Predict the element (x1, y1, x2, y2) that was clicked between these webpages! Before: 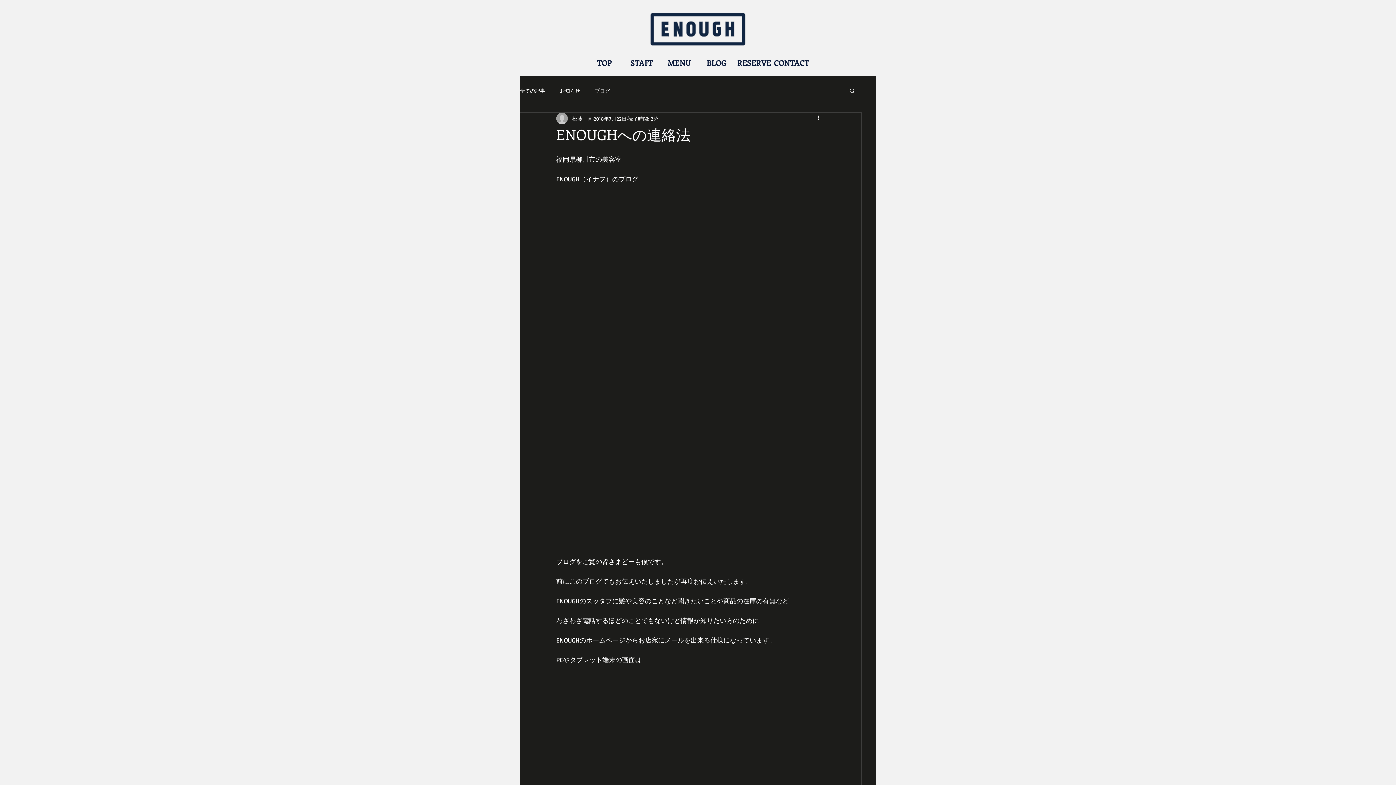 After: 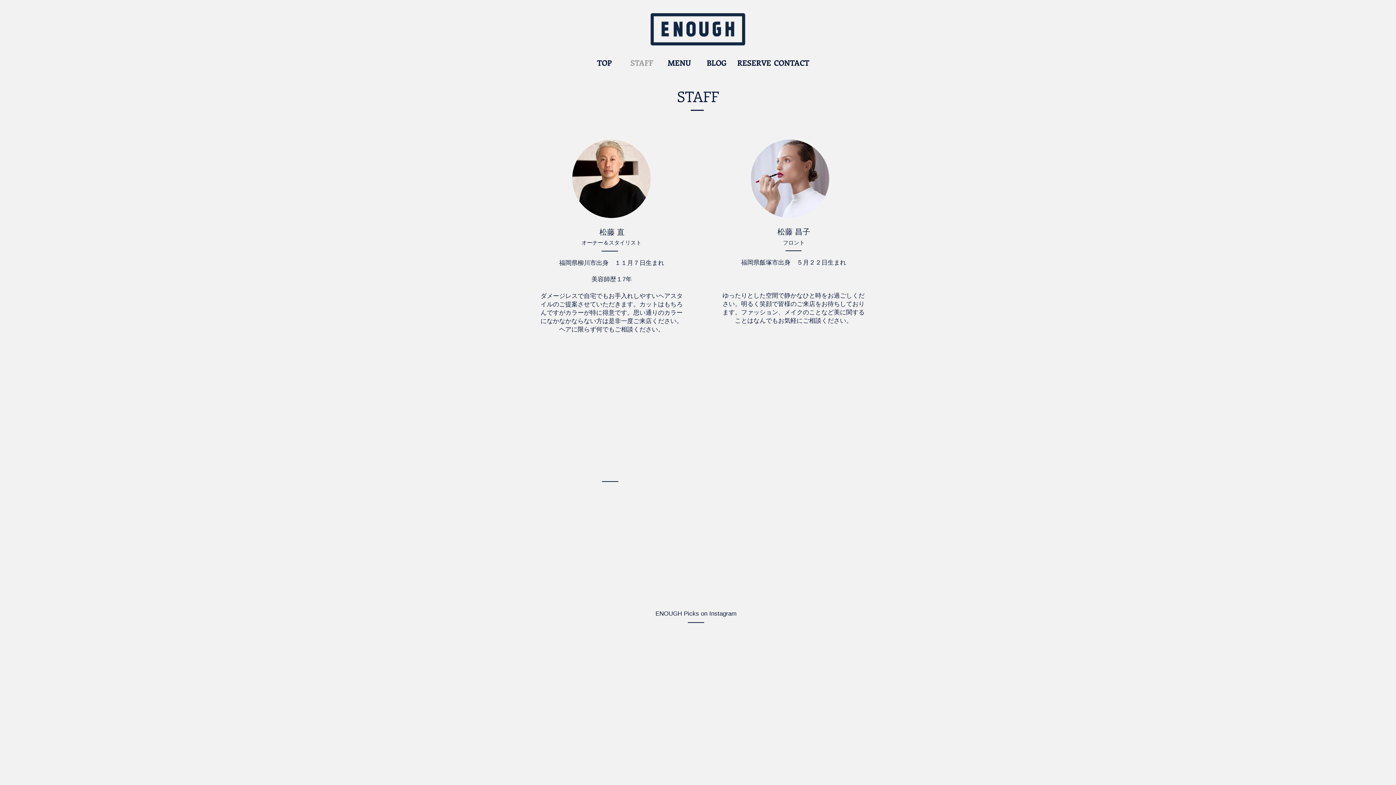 Action: label: STAFF bbox: (623, 52, 660, 73)